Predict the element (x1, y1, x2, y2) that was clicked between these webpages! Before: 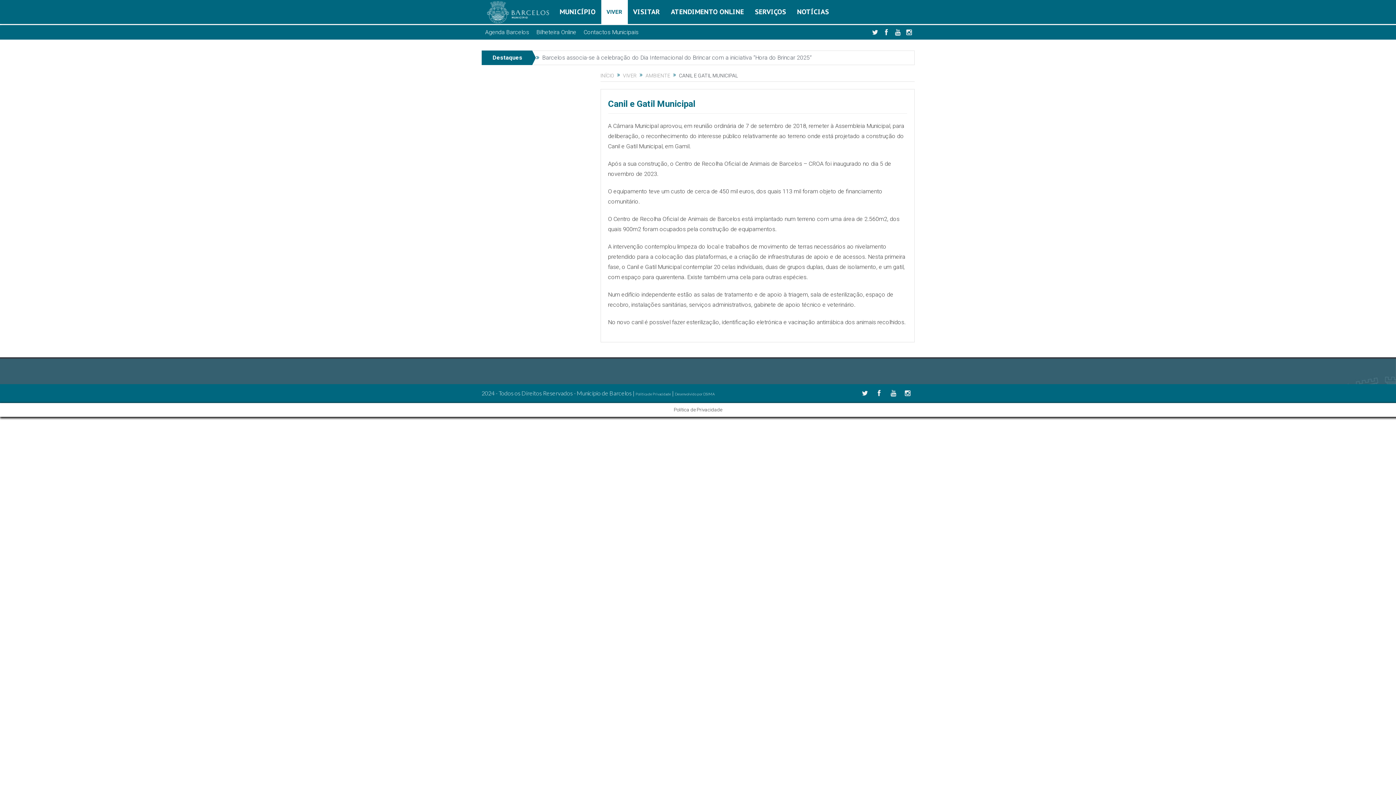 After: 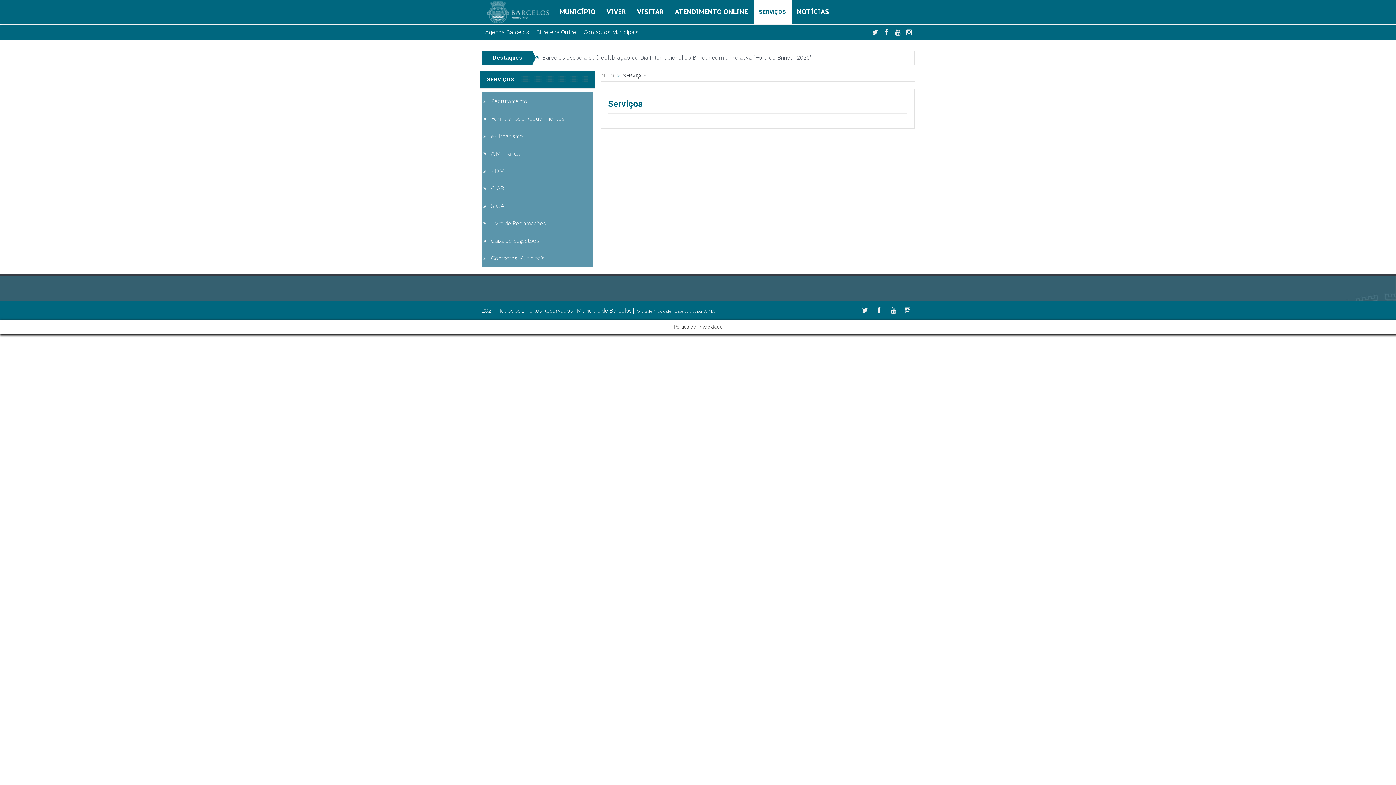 Action: bbox: (749, 0, 791, 24) label: SERVIÇOS